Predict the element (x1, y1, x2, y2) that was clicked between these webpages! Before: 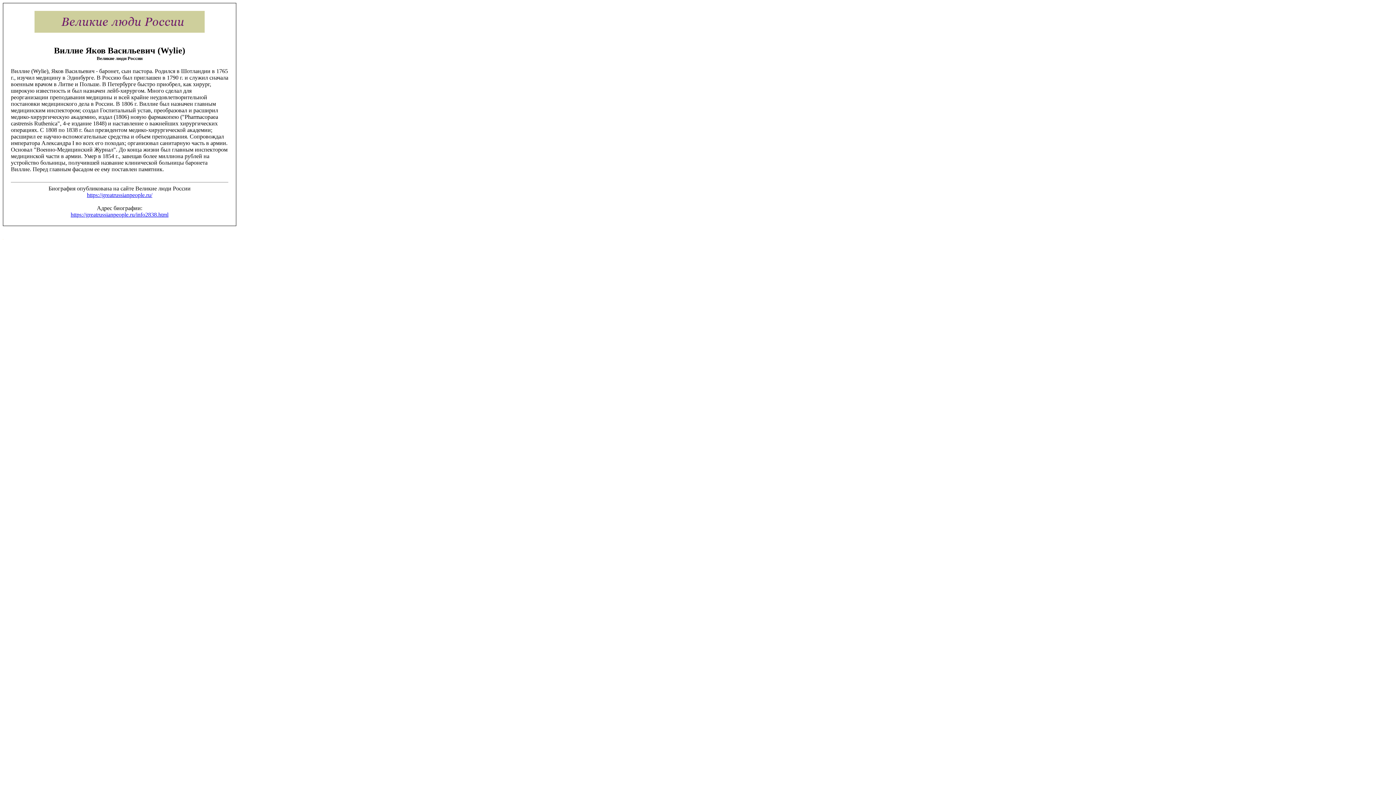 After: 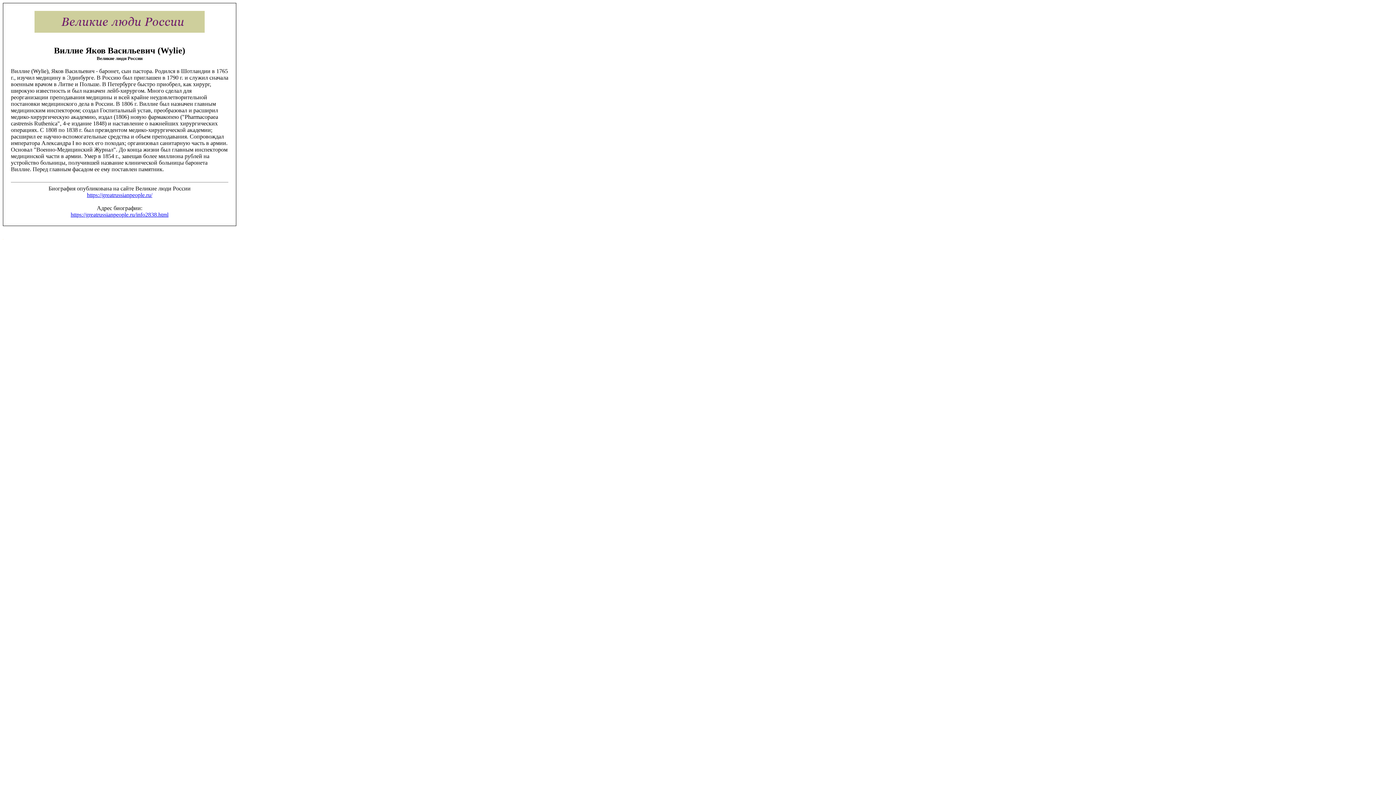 Action: bbox: (2, 234, 3, 240)